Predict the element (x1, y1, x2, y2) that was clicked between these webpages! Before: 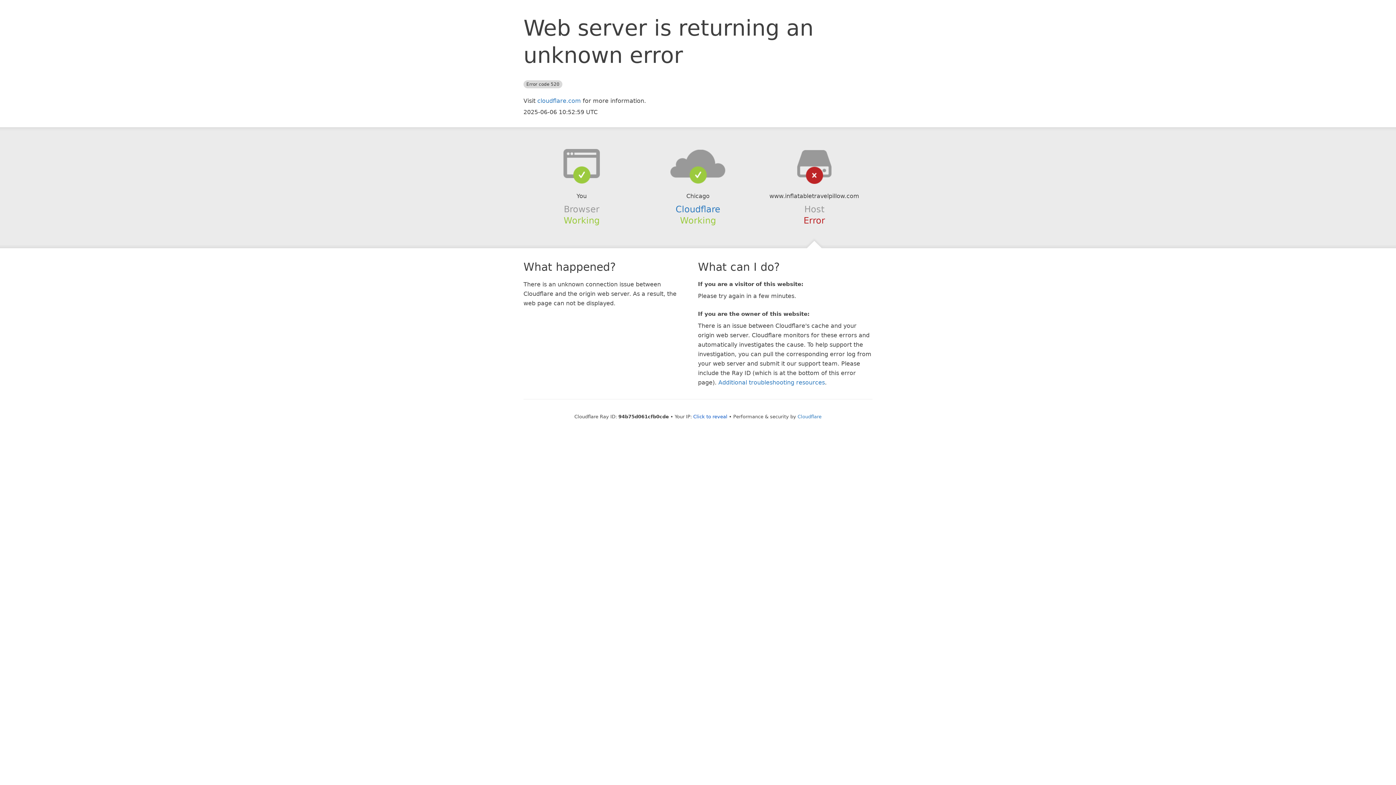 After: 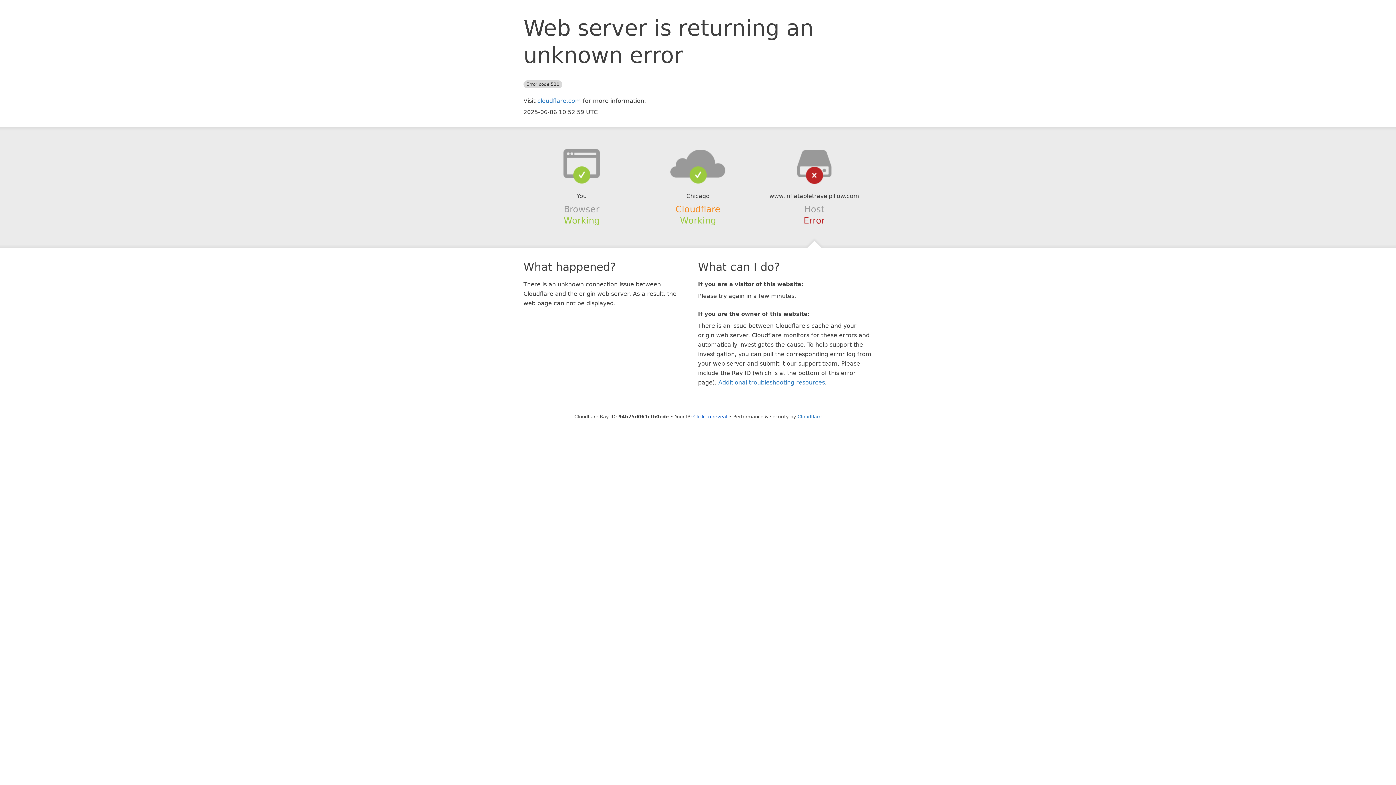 Action: label: Cloudflare bbox: (675, 204, 720, 214)